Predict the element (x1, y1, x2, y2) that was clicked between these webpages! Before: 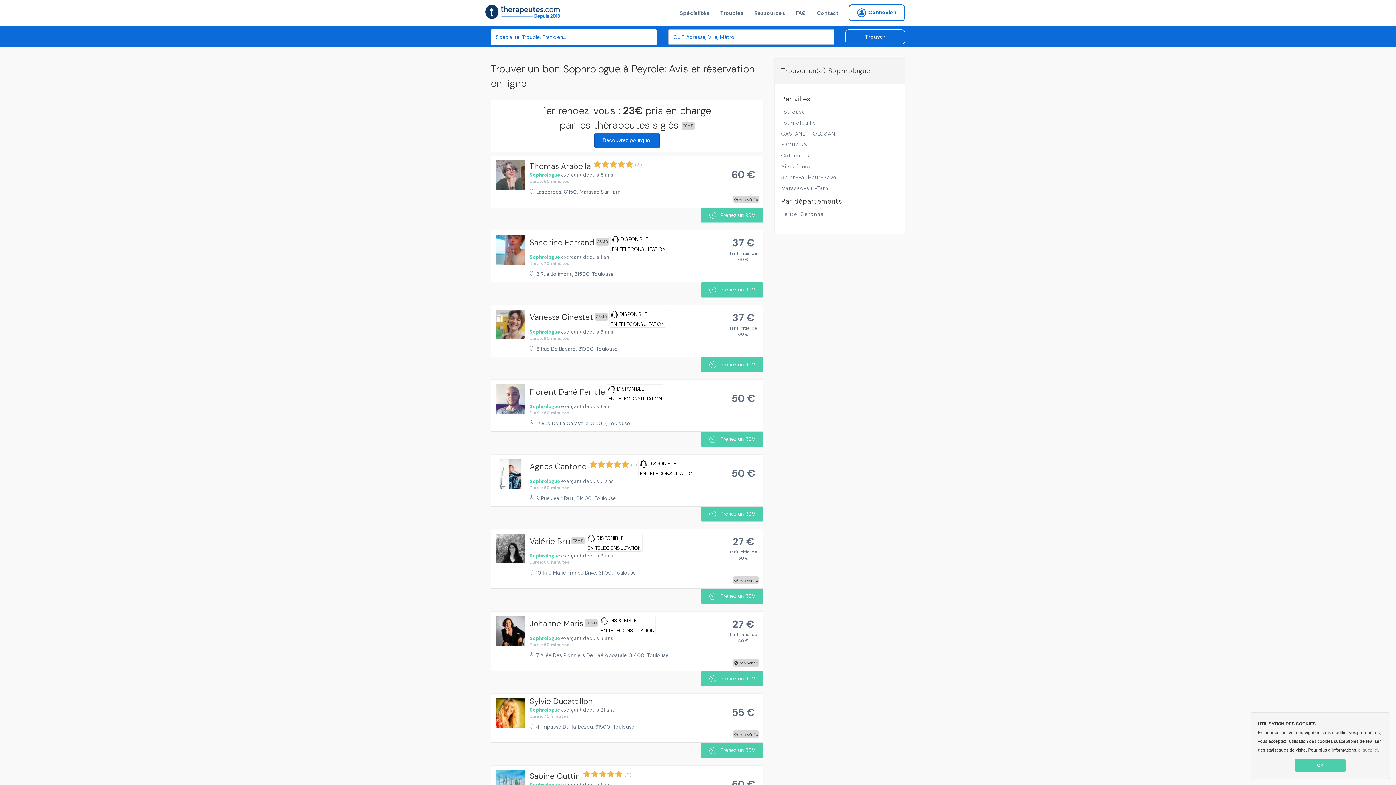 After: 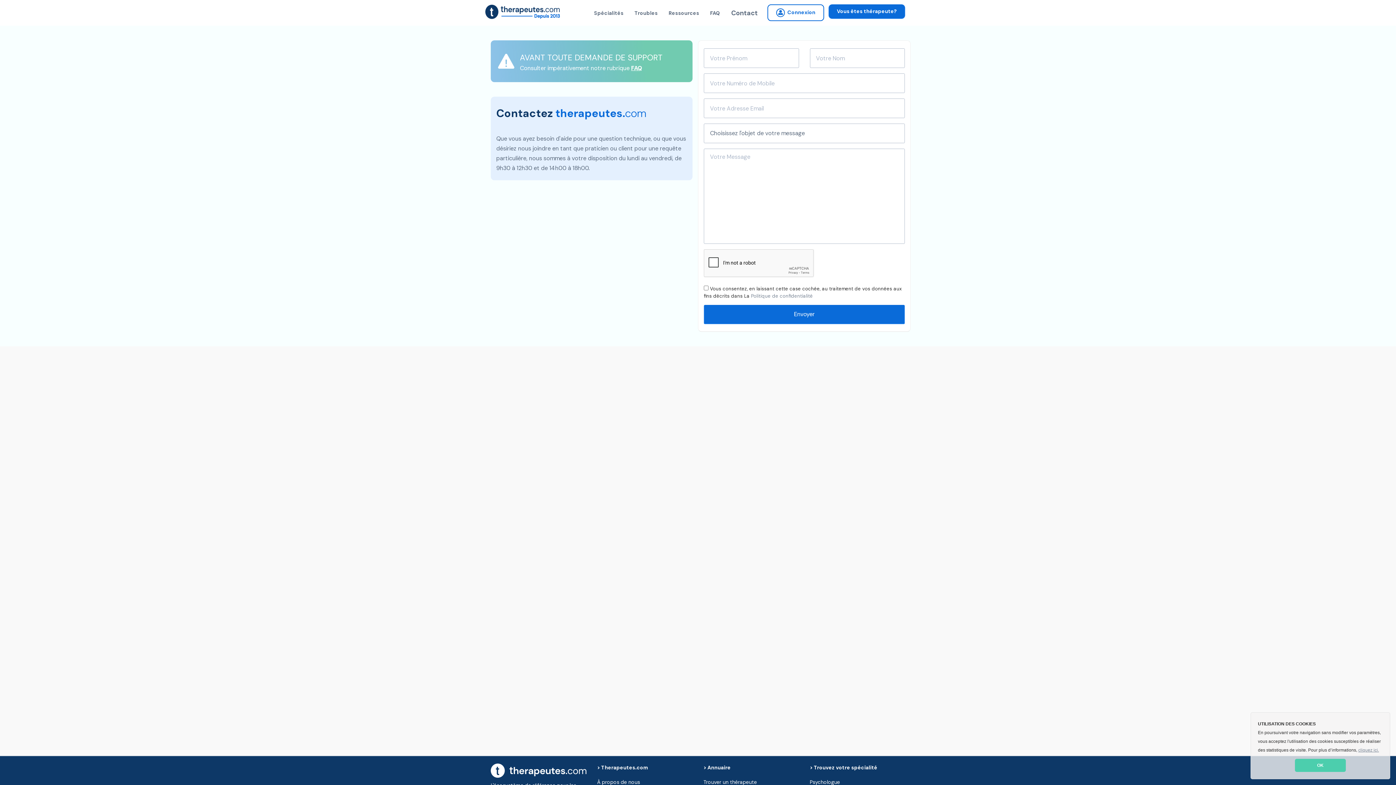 Action: label: Contact bbox: (811, 0, 844, 25)